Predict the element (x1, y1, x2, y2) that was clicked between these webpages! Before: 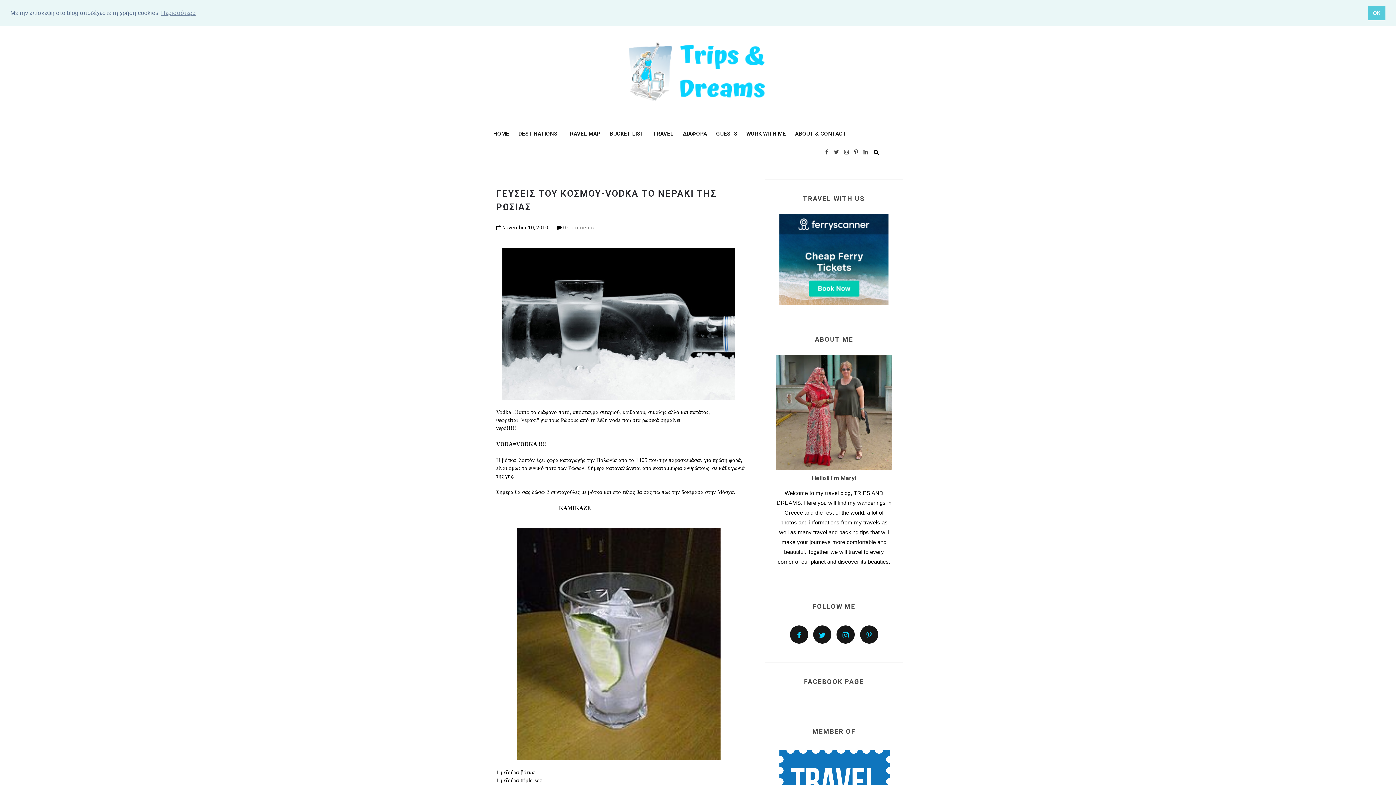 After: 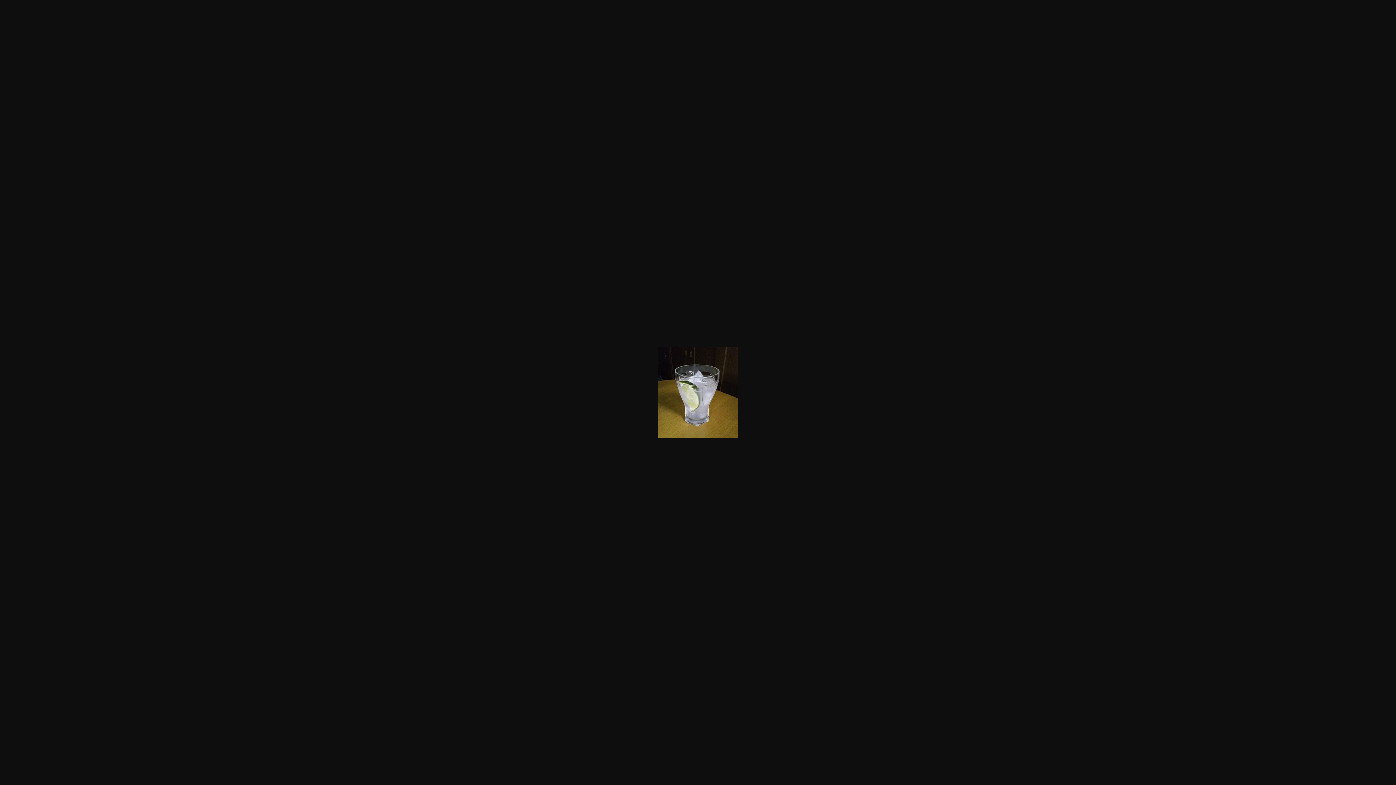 Action: bbox: (517, 640, 720, 646)